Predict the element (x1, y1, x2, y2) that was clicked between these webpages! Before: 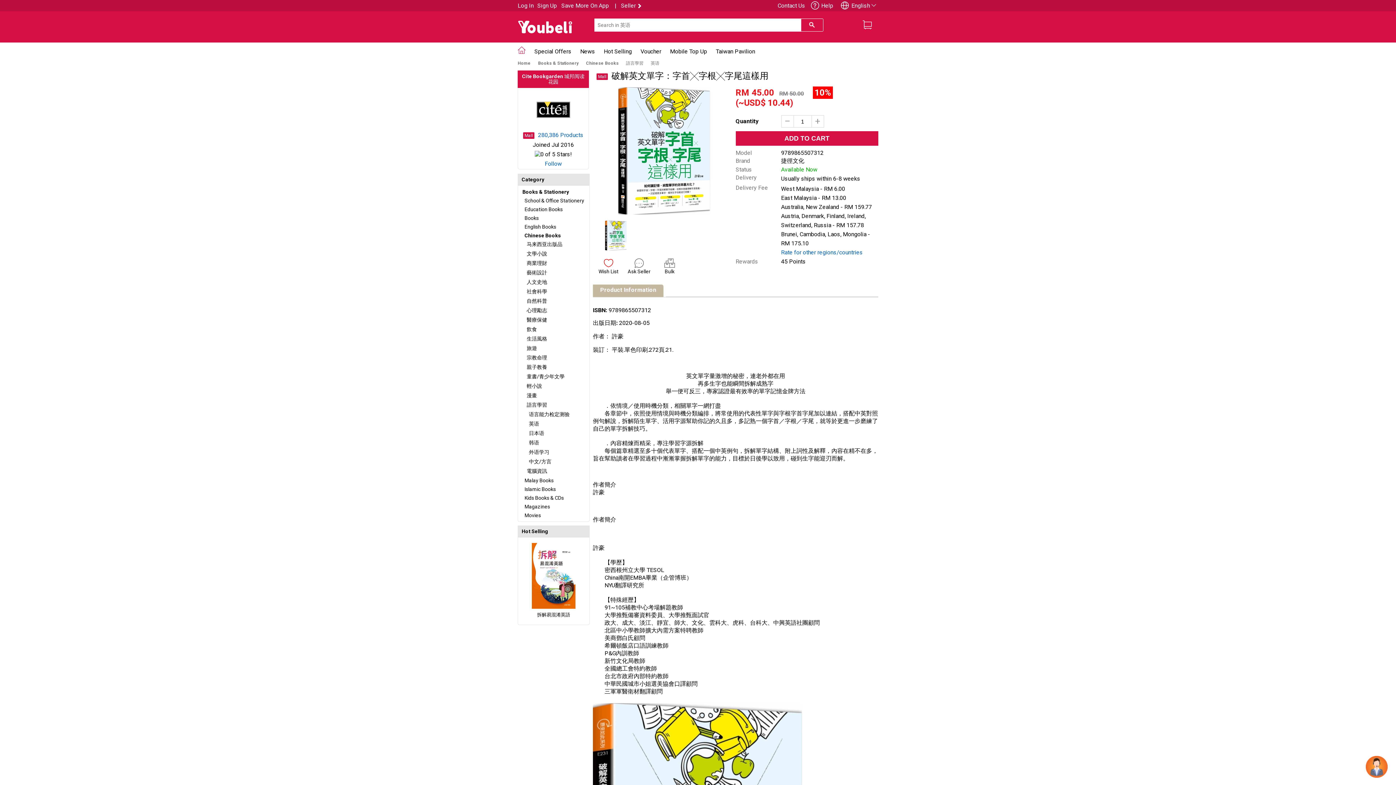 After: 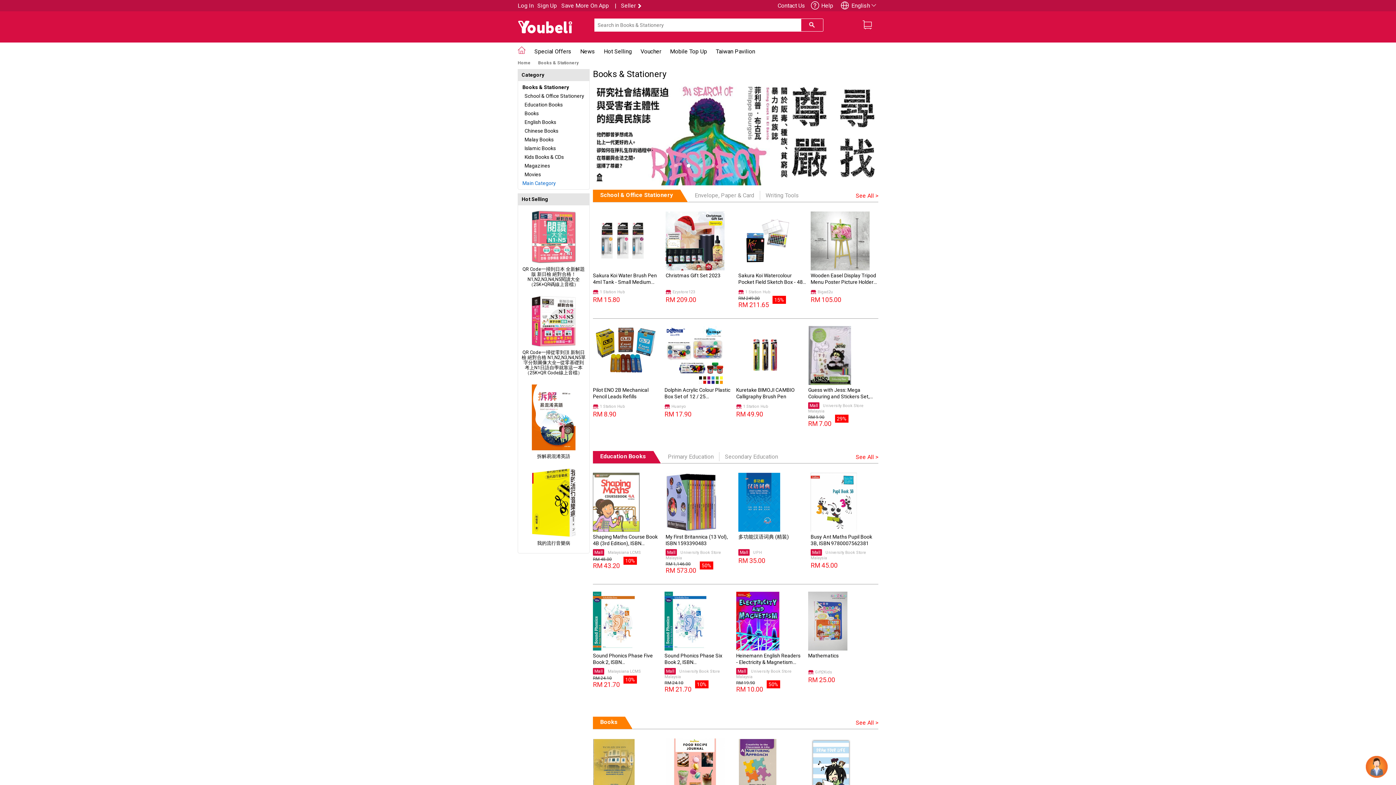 Action: label: Books & Stationery bbox: (522, 189, 569, 194)